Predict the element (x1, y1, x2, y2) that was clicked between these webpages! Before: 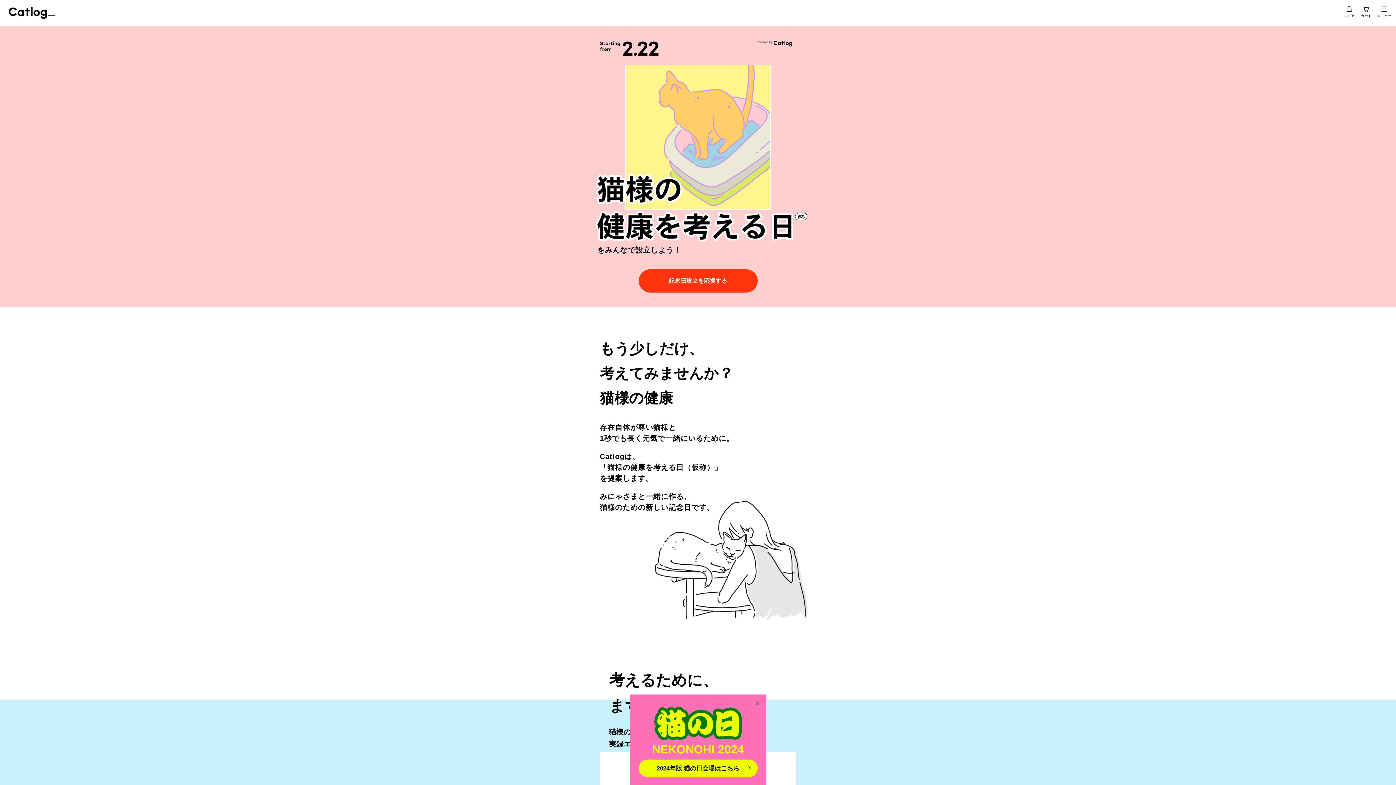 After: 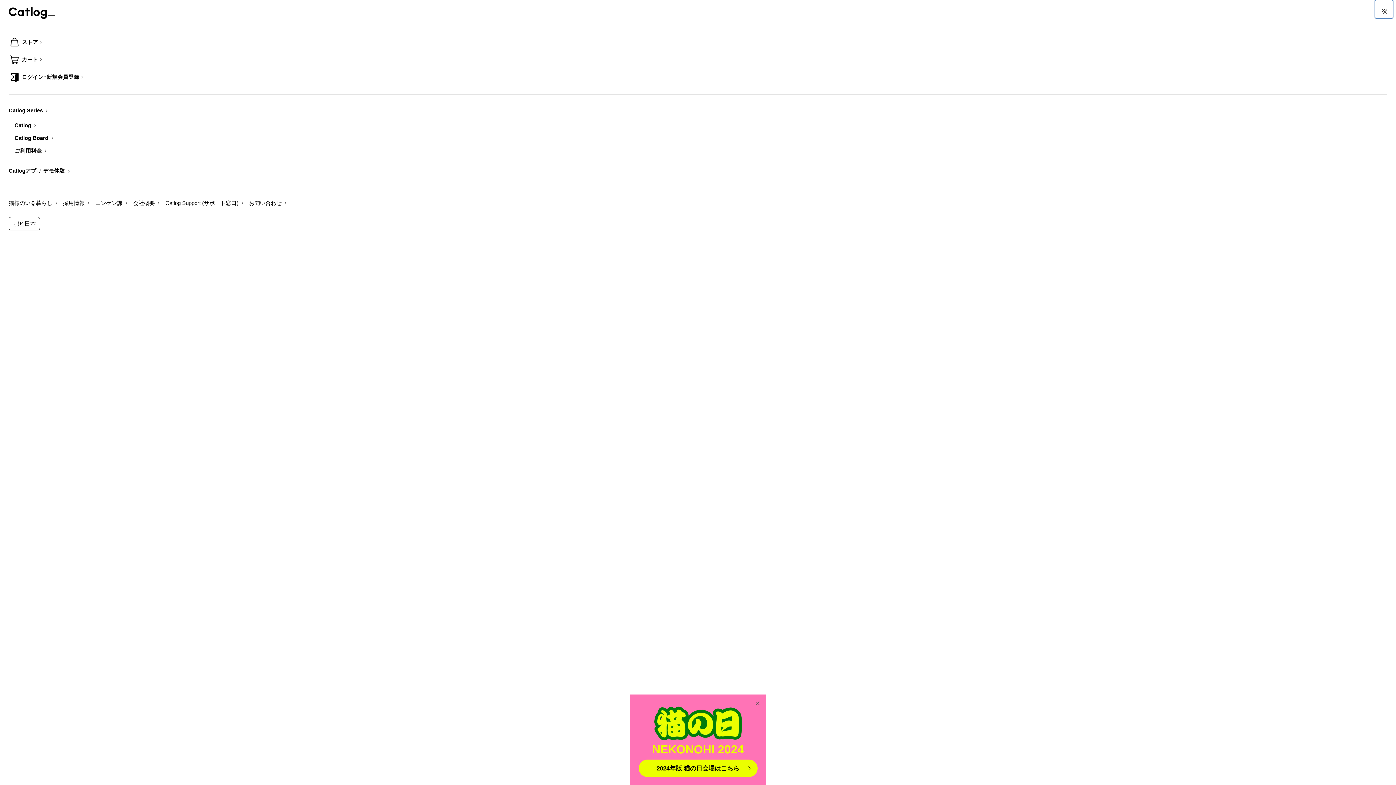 Action: label: メニュー bbox: (1375, 0, 1393, 18)